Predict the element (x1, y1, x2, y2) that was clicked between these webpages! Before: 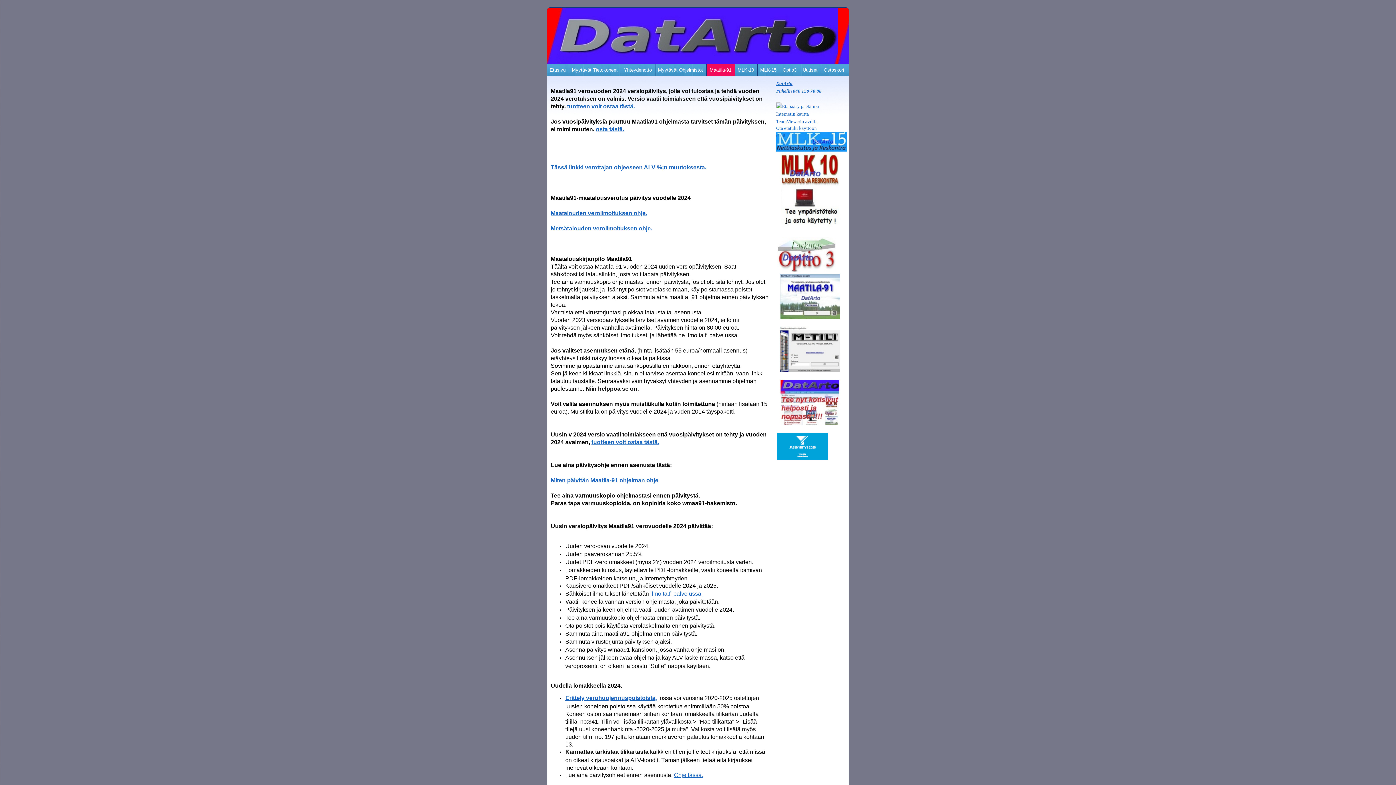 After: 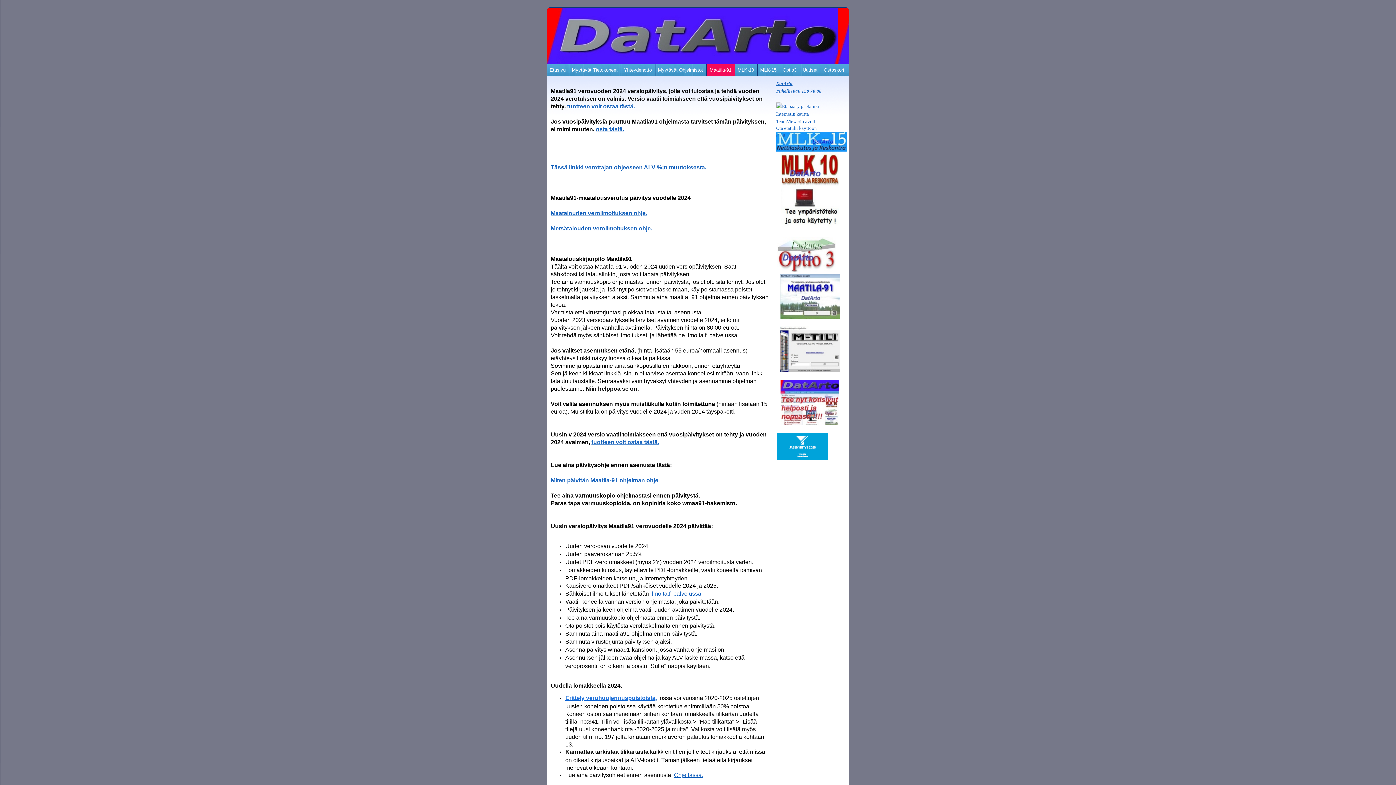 Action: label: Erittely verohuojennuspoistoista bbox: (565, 695, 655, 701)